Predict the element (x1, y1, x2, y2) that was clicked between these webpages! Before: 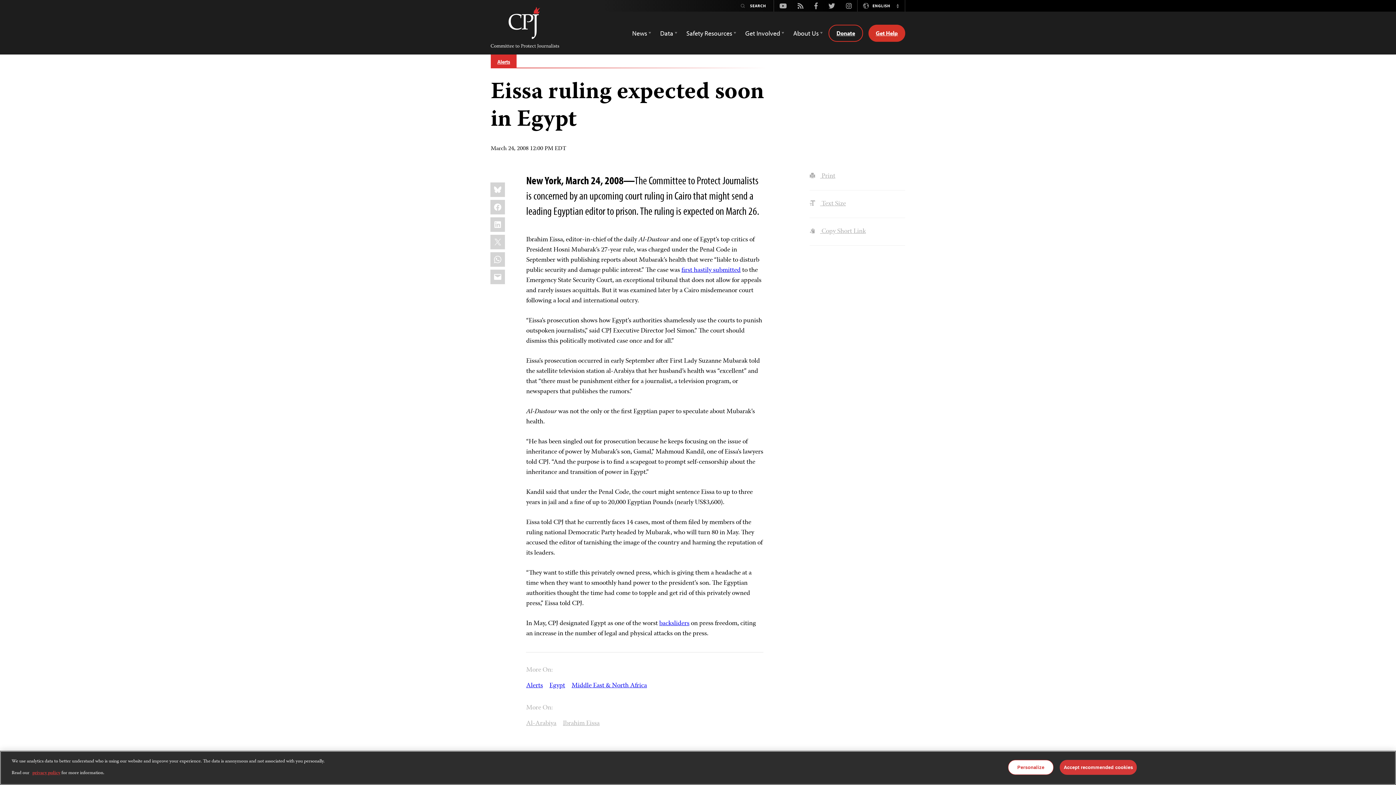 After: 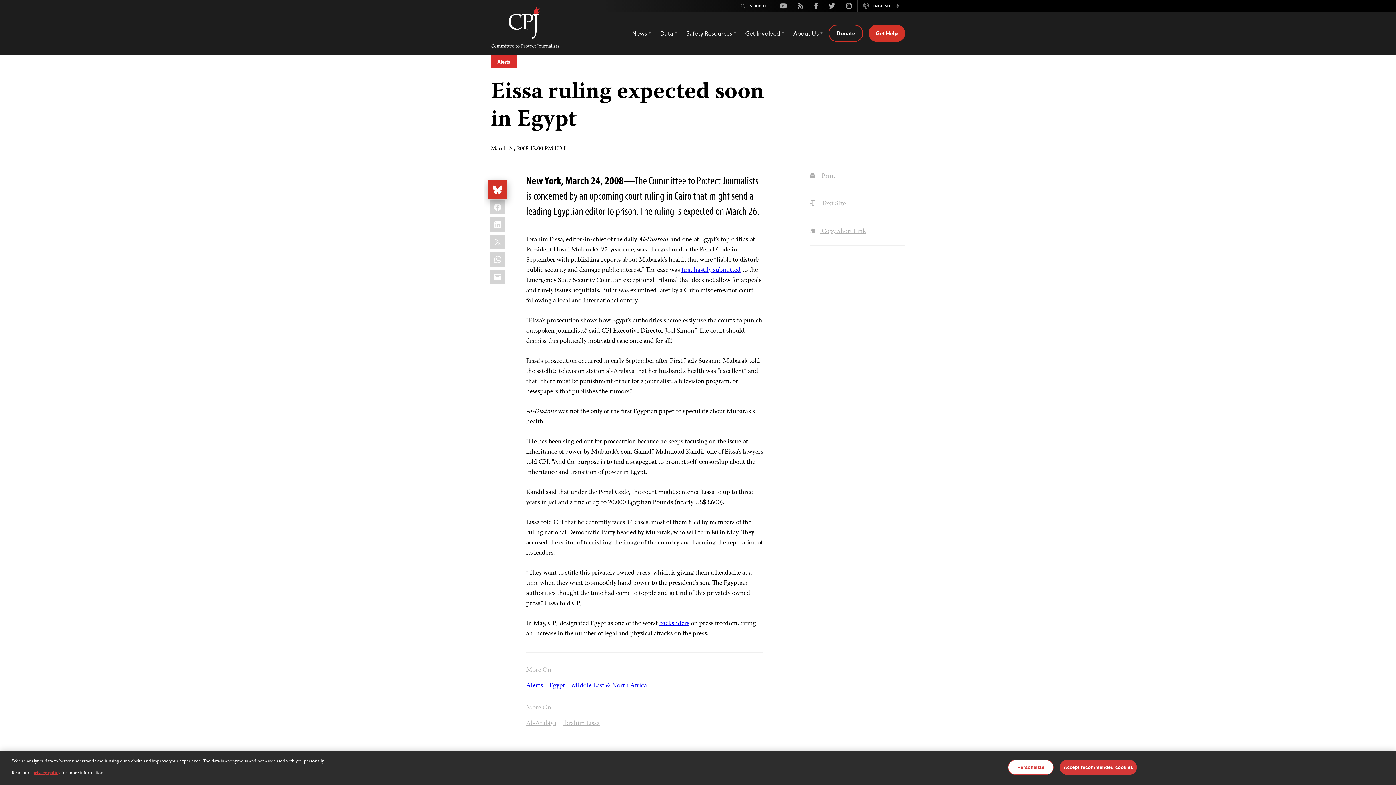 Action: label: Bluesky bbox: (490, 182, 505, 197)